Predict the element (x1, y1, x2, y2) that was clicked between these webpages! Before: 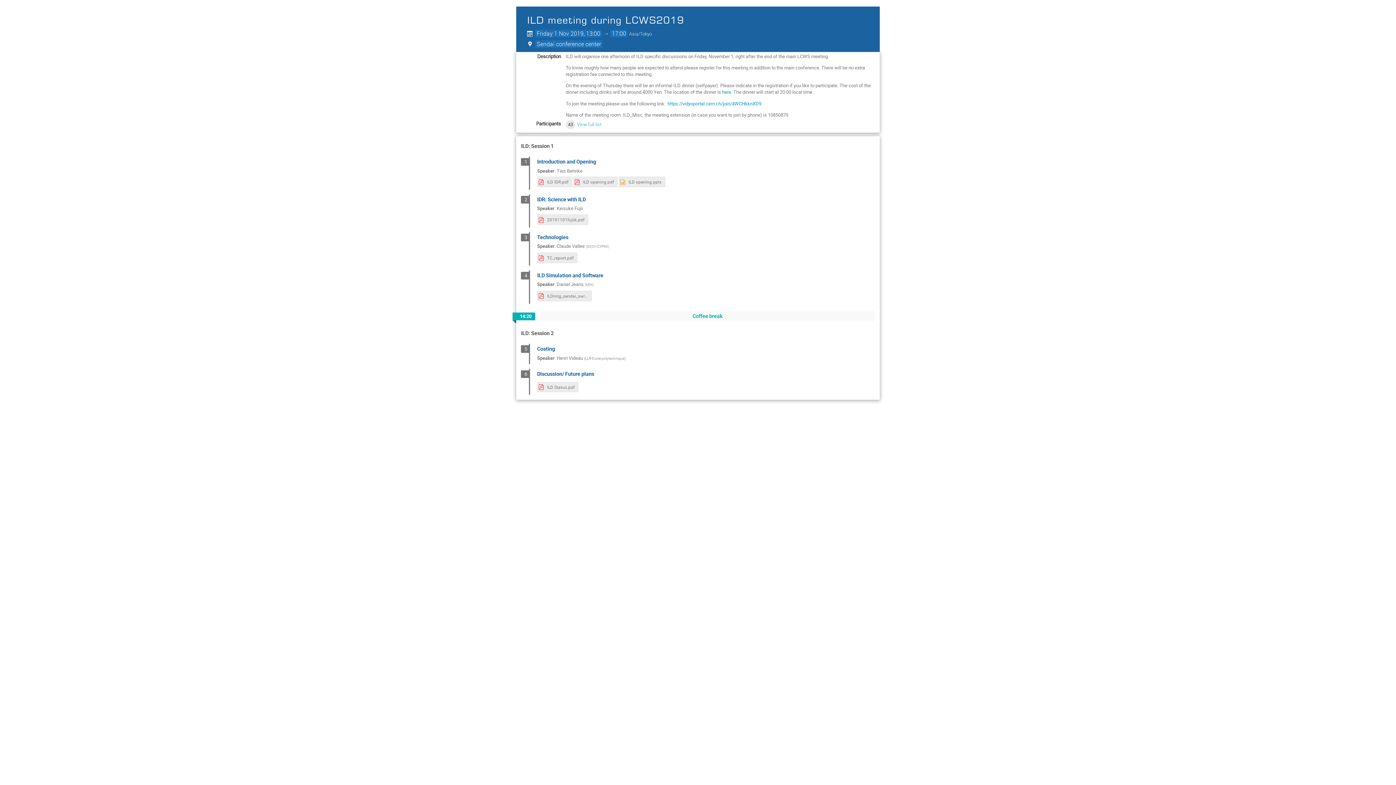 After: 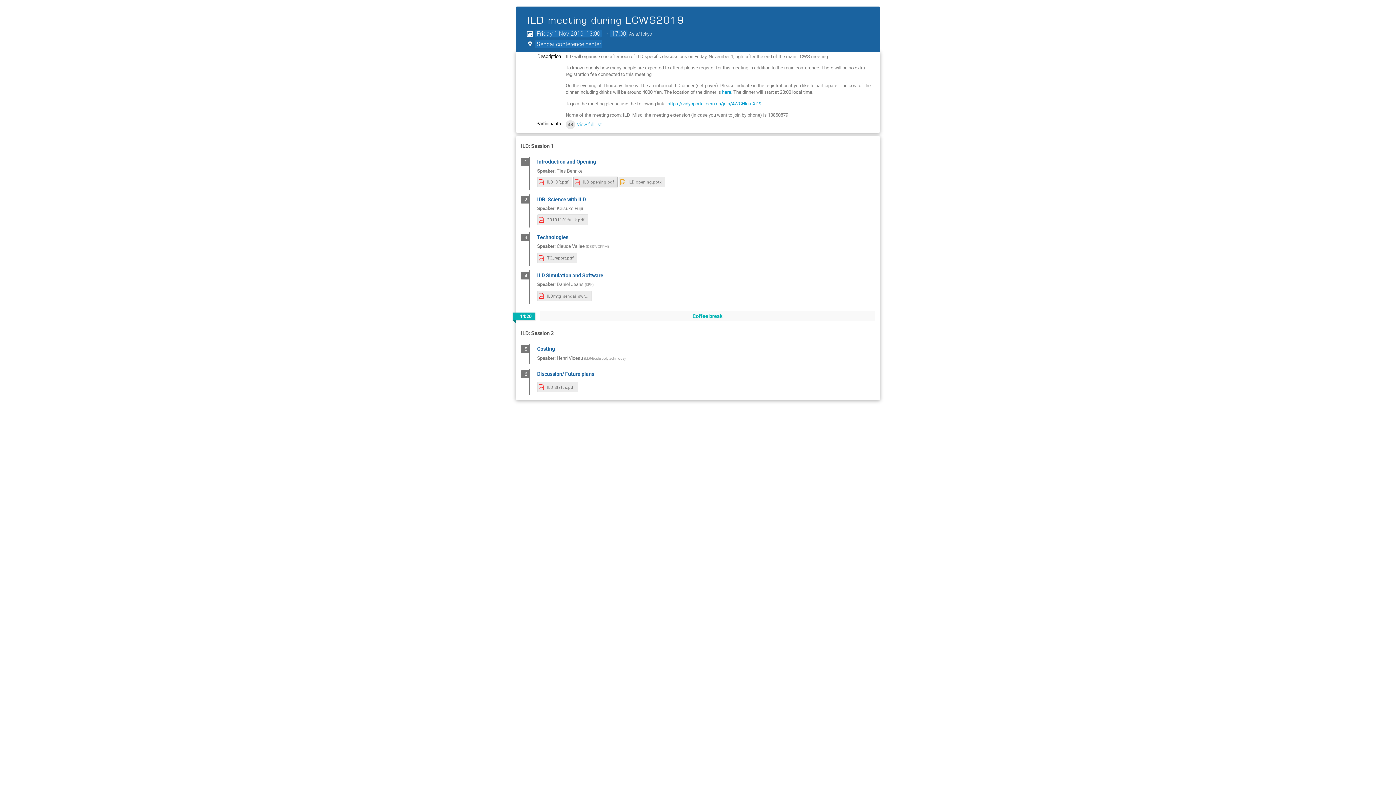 Action: label: ILD opening.pdf bbox: (573, 176, 617, 187)